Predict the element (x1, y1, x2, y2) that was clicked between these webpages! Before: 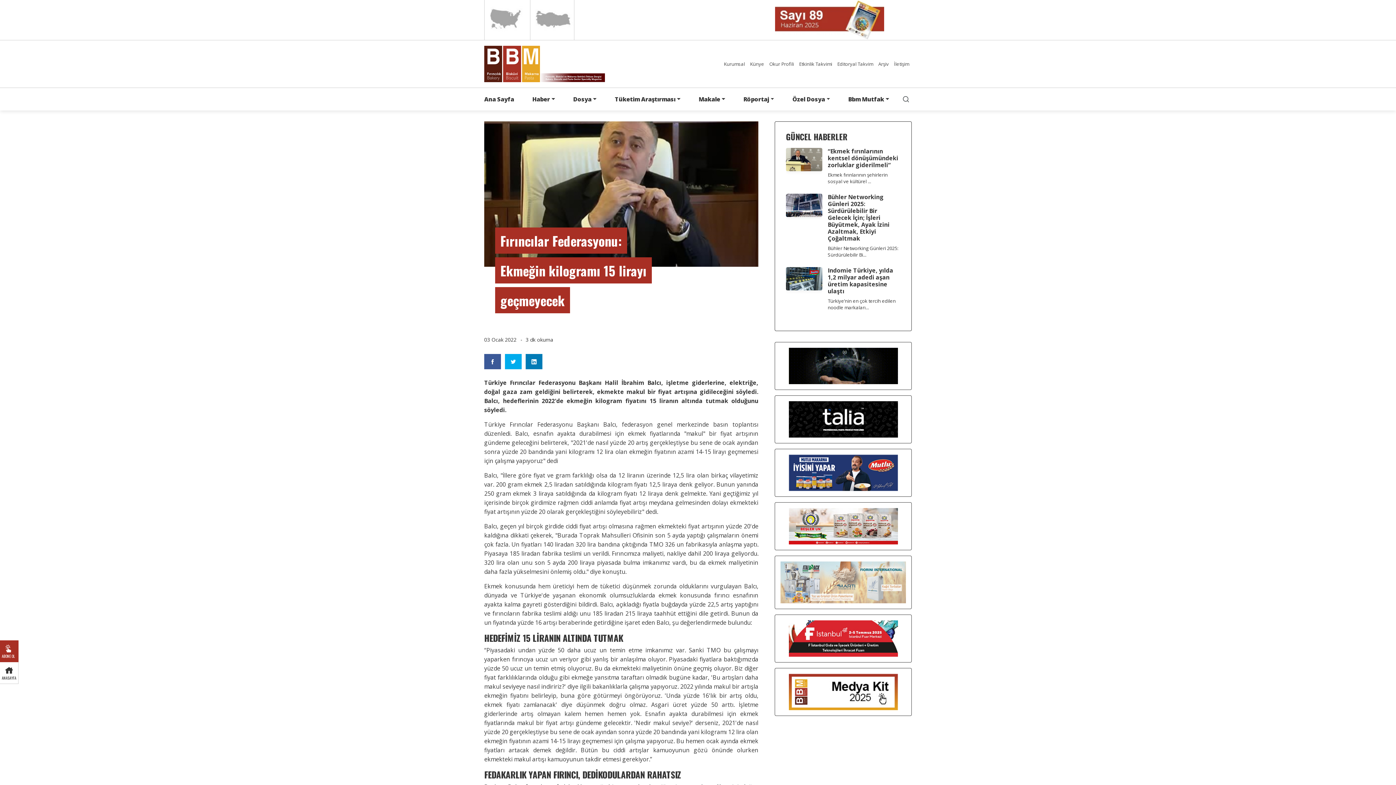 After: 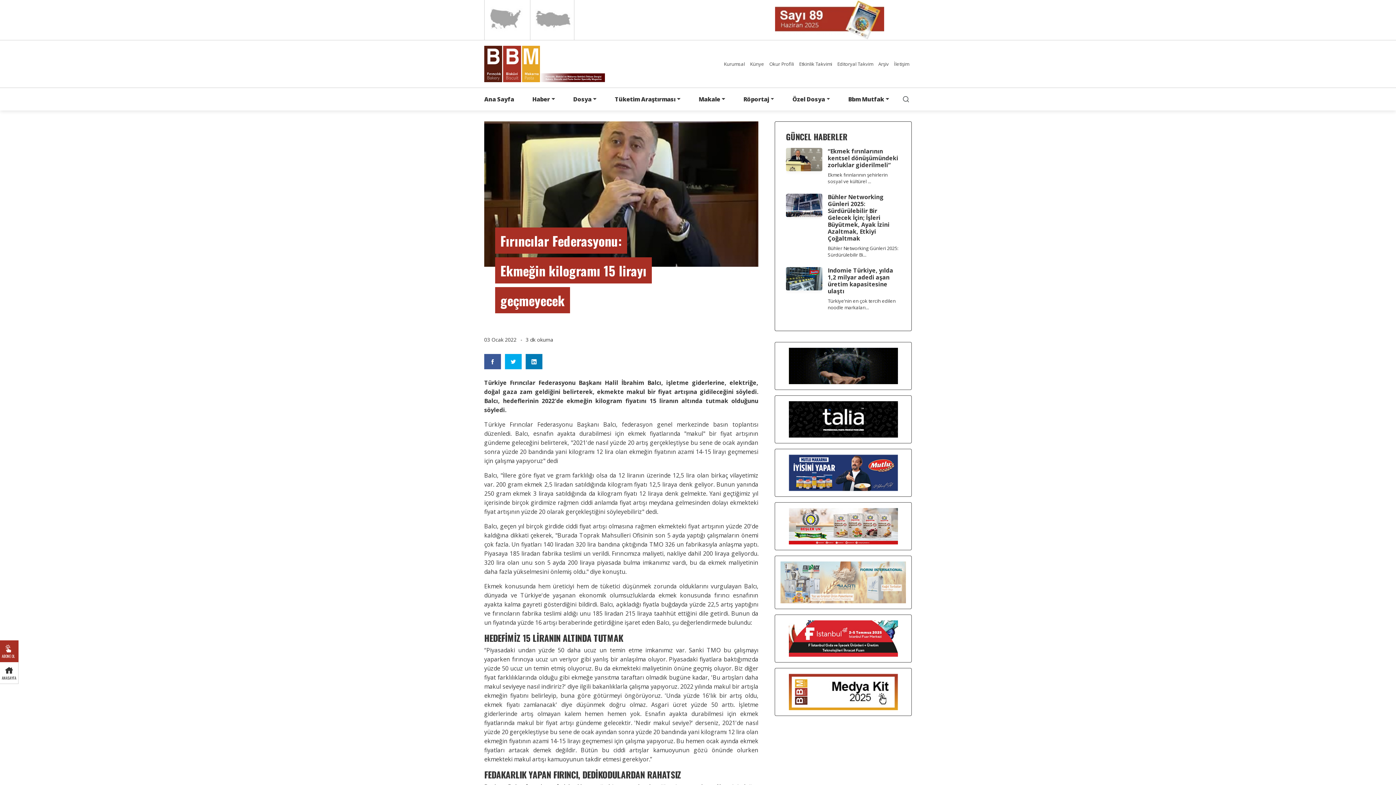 Action: label: Beşler Un bbox: (788, 521, 898, 529)